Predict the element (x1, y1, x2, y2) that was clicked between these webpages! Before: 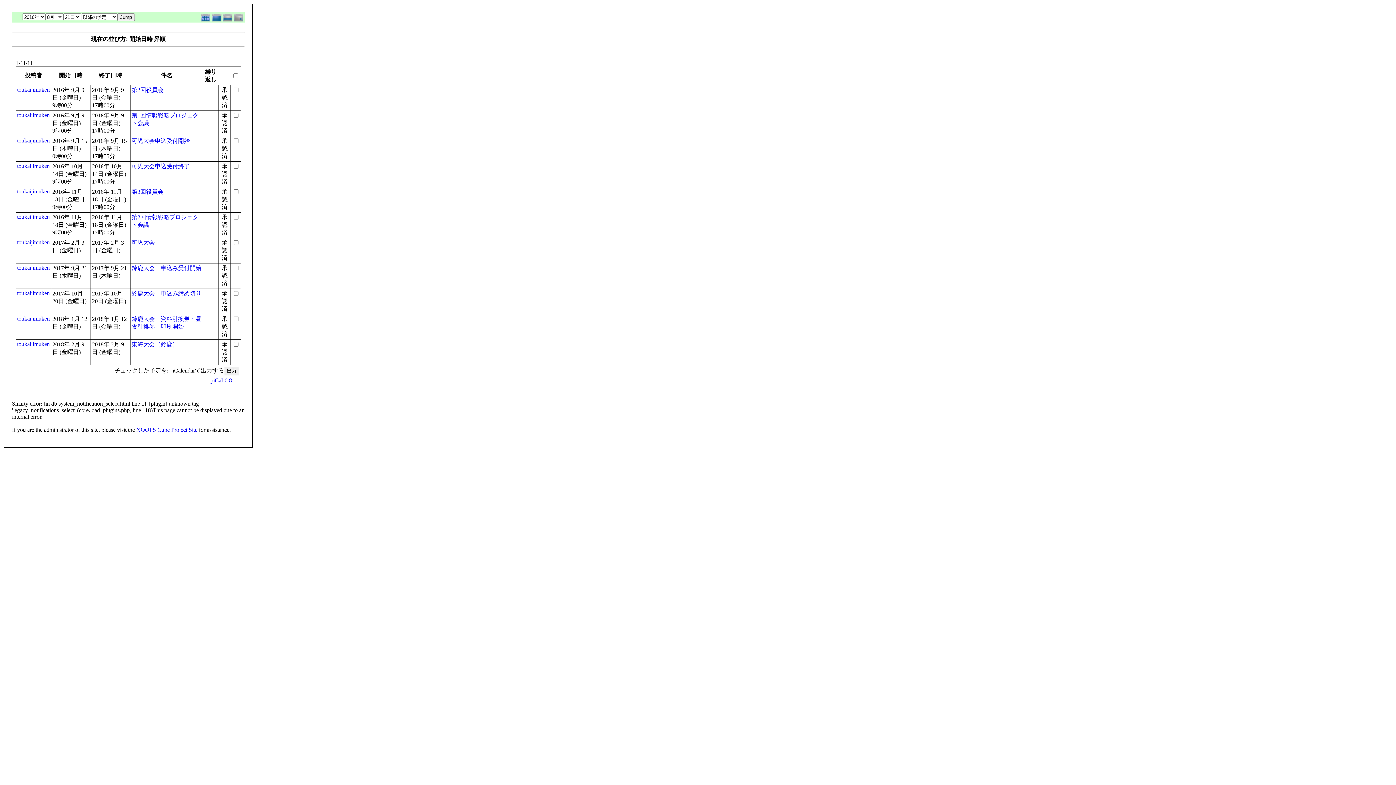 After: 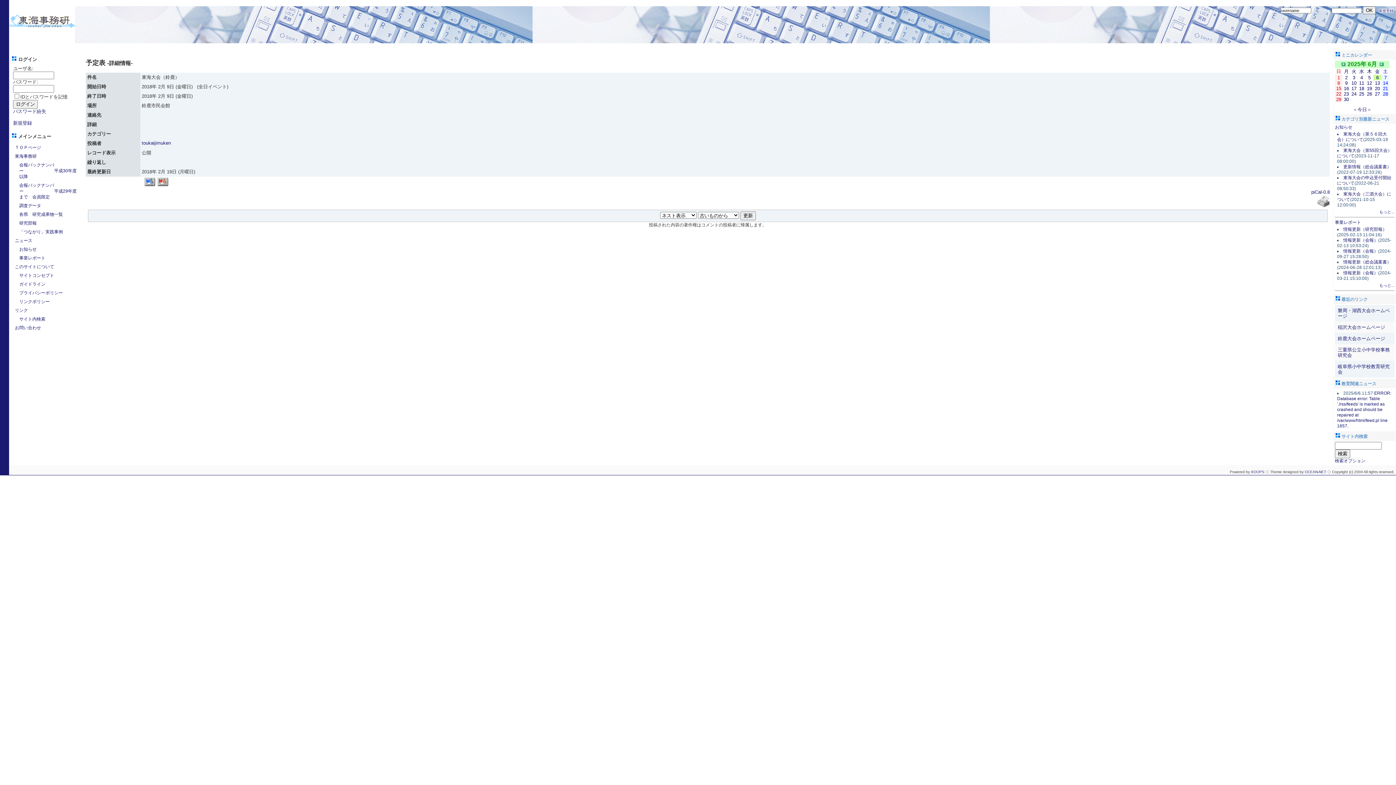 Action: bbox: (131, 341, 178, 347) label: 東海大会（鈴鹿）